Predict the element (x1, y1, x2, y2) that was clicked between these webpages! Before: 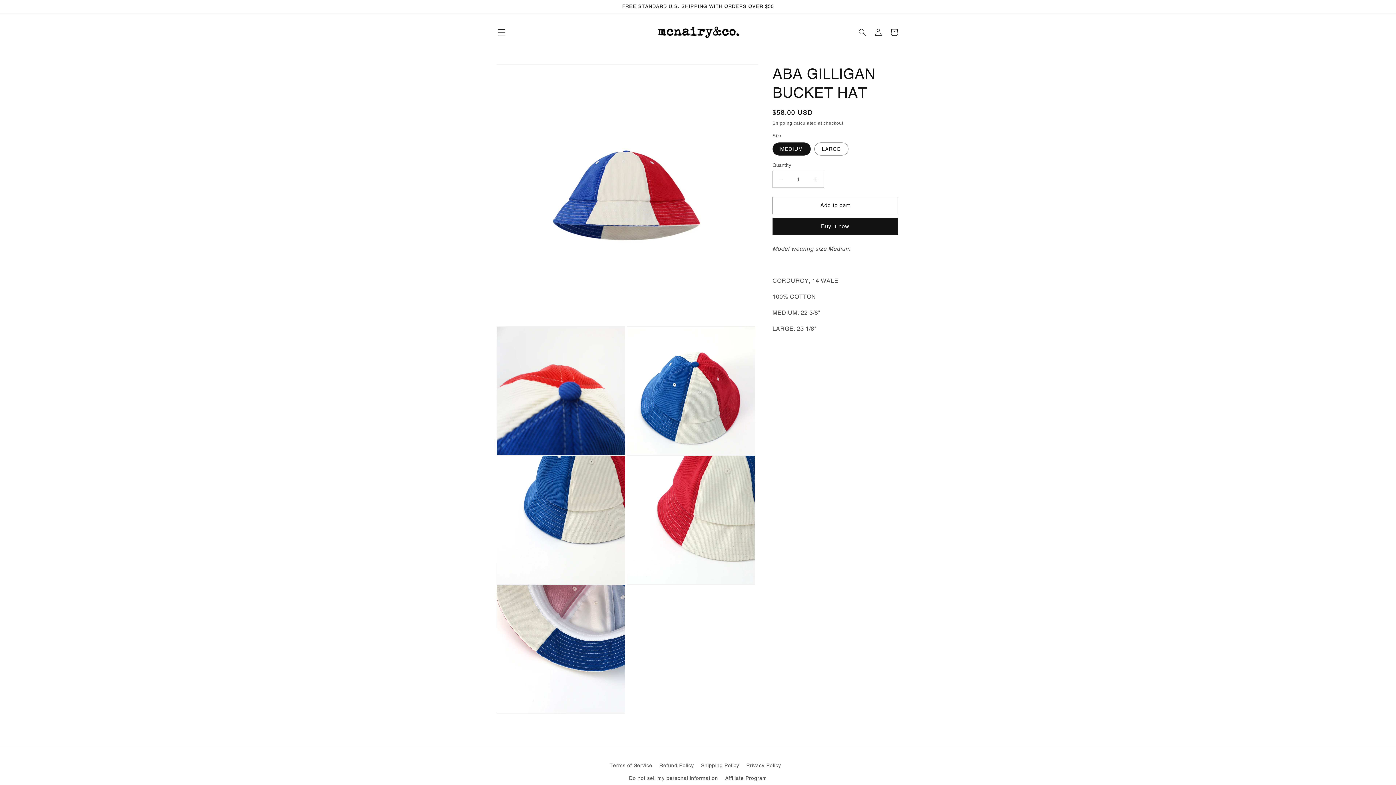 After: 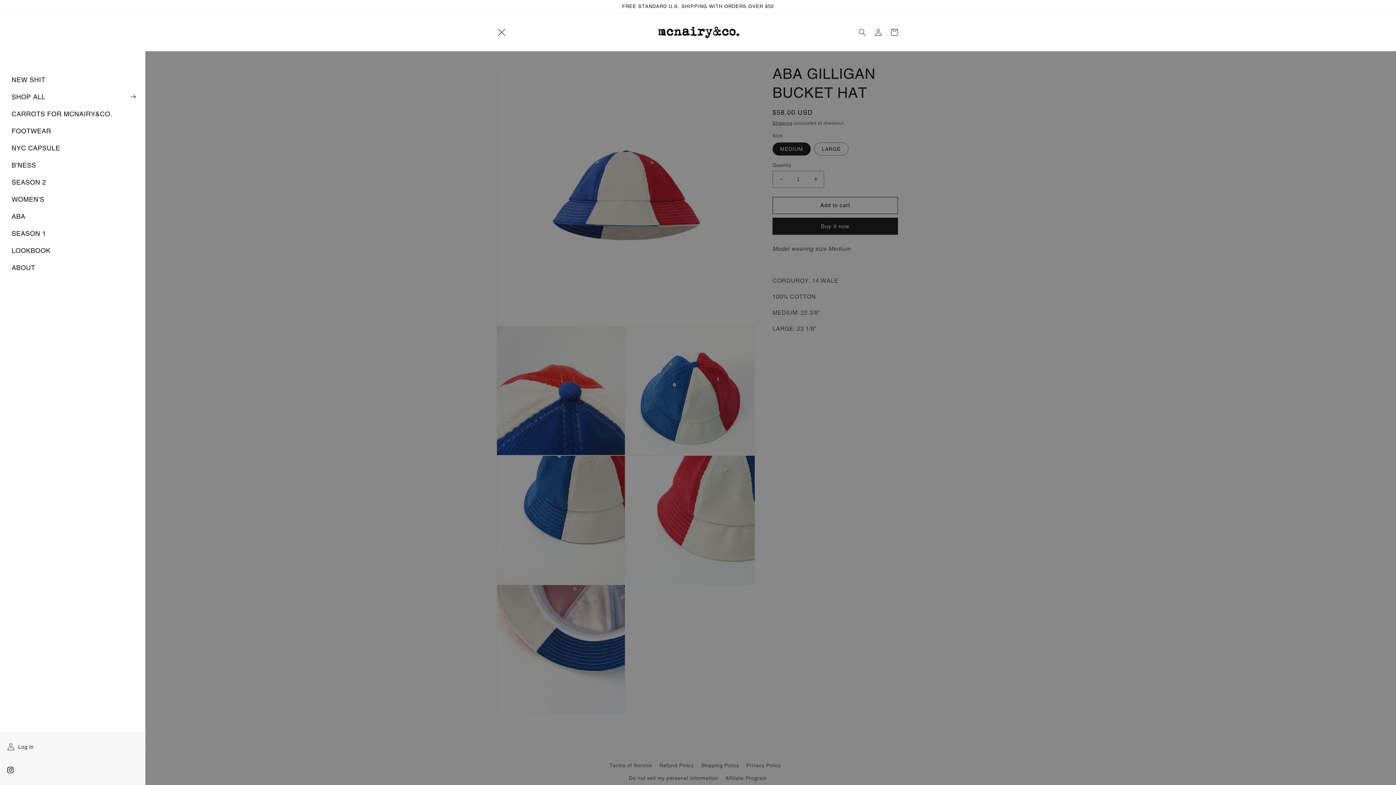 Action: bbox: (493, 24, 509, 40) label: Menu